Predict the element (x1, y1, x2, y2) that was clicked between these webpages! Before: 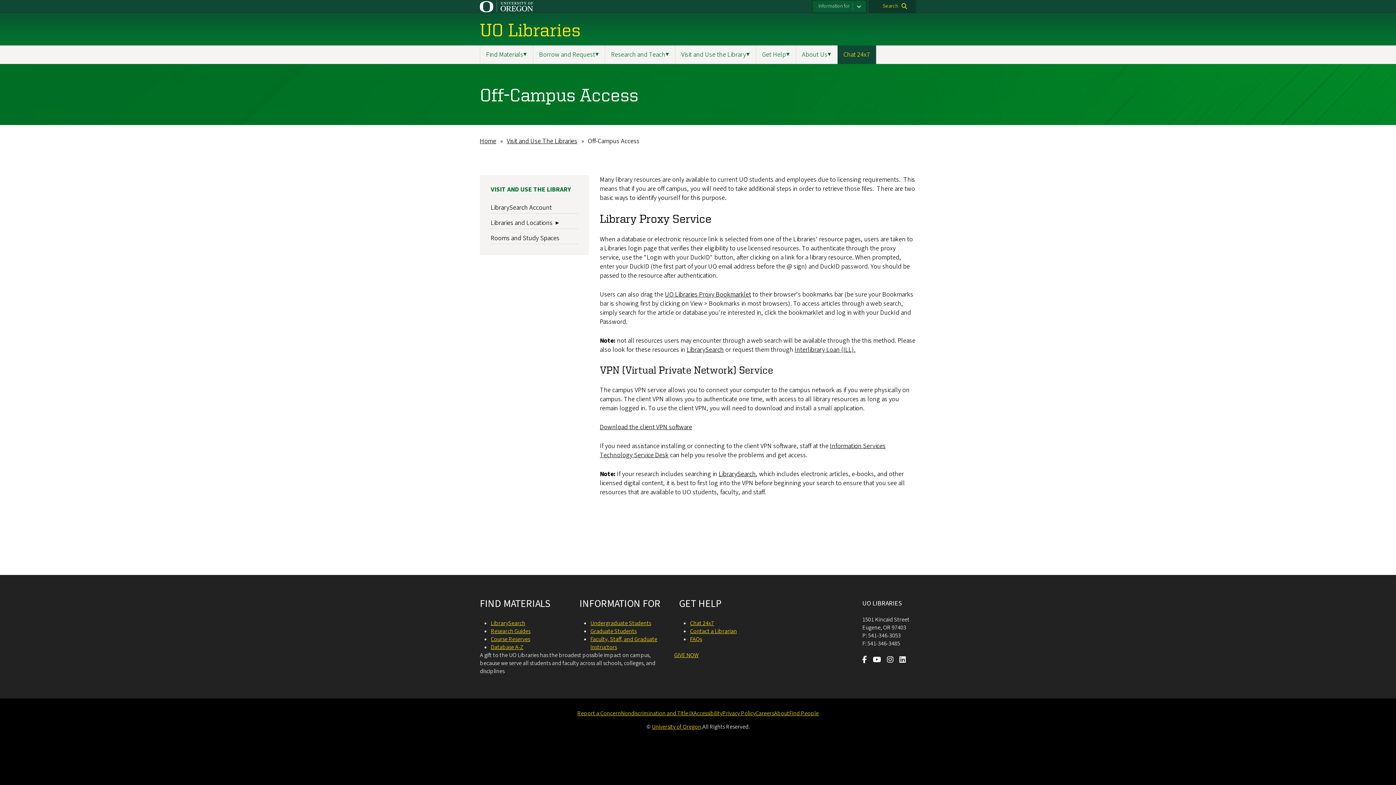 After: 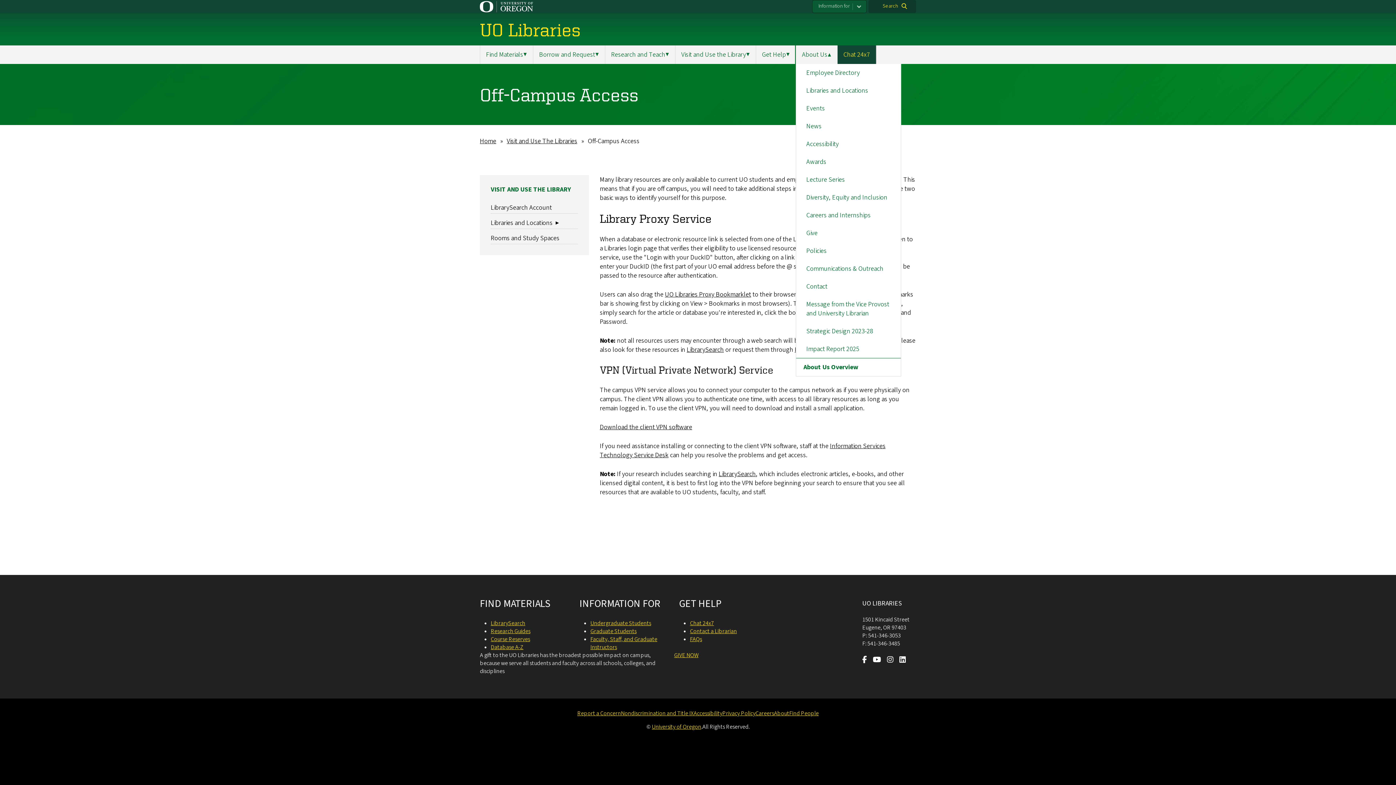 Action: bbox: (796, 45, 837, 64) label: About Us
▼